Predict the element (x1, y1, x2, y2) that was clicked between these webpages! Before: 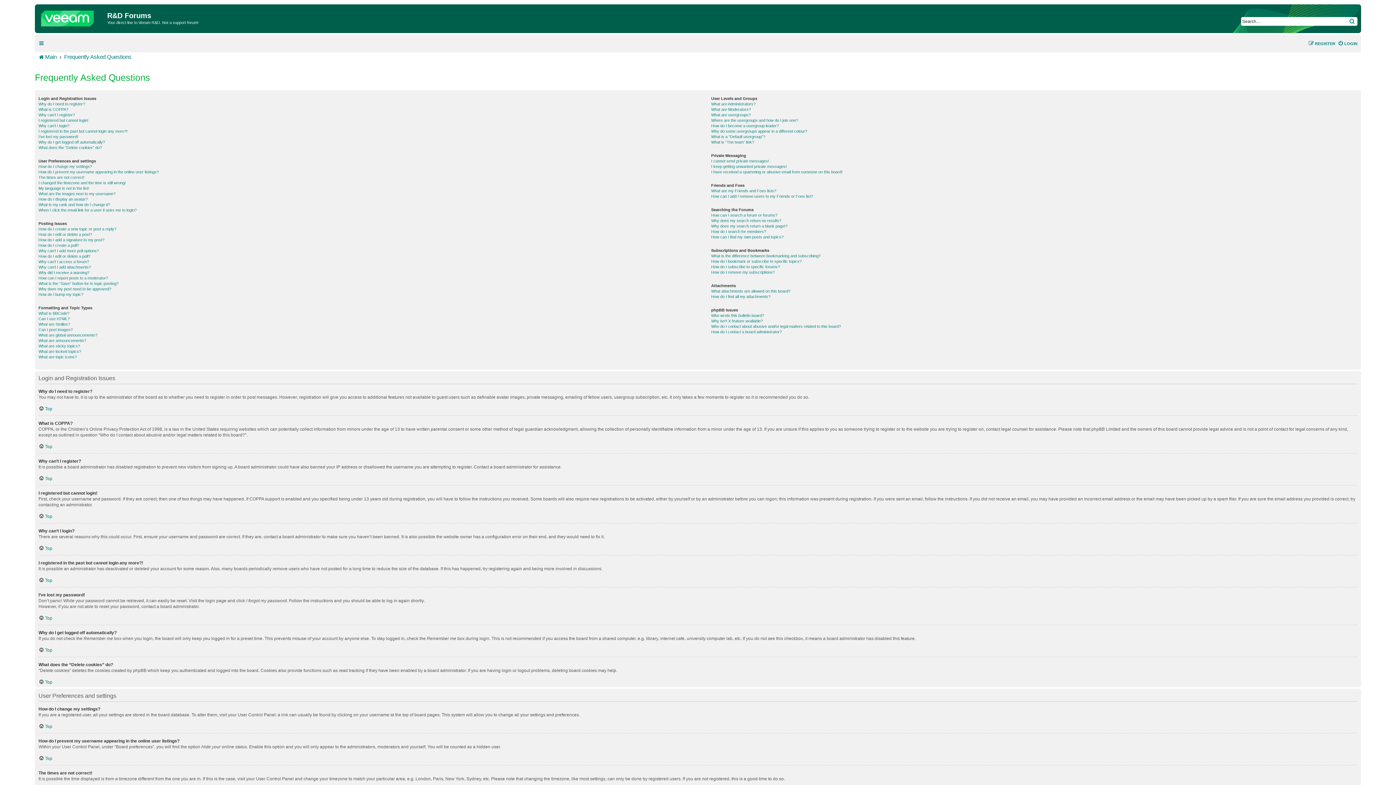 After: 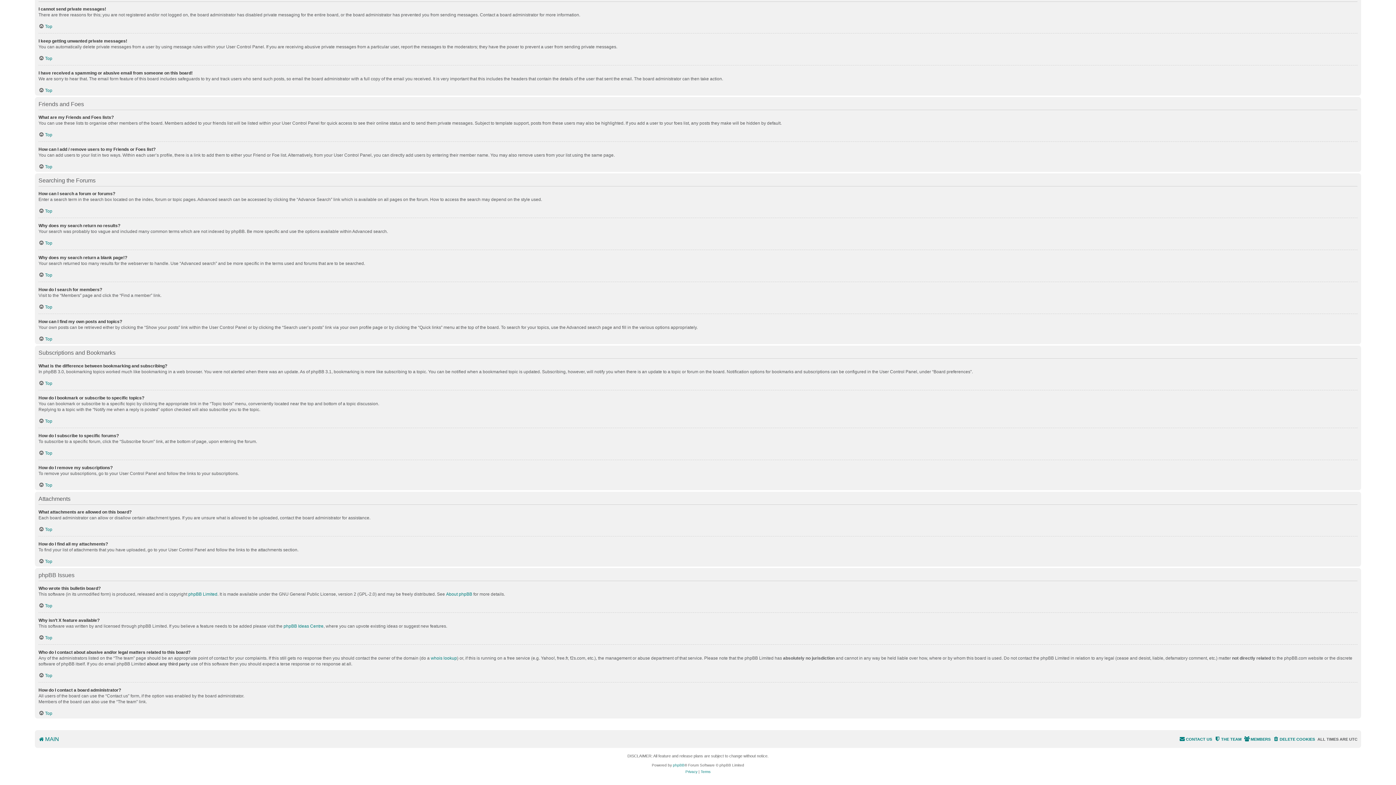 Action: label: Why does my search return no results? bbox: (711, 218, 781, 223)